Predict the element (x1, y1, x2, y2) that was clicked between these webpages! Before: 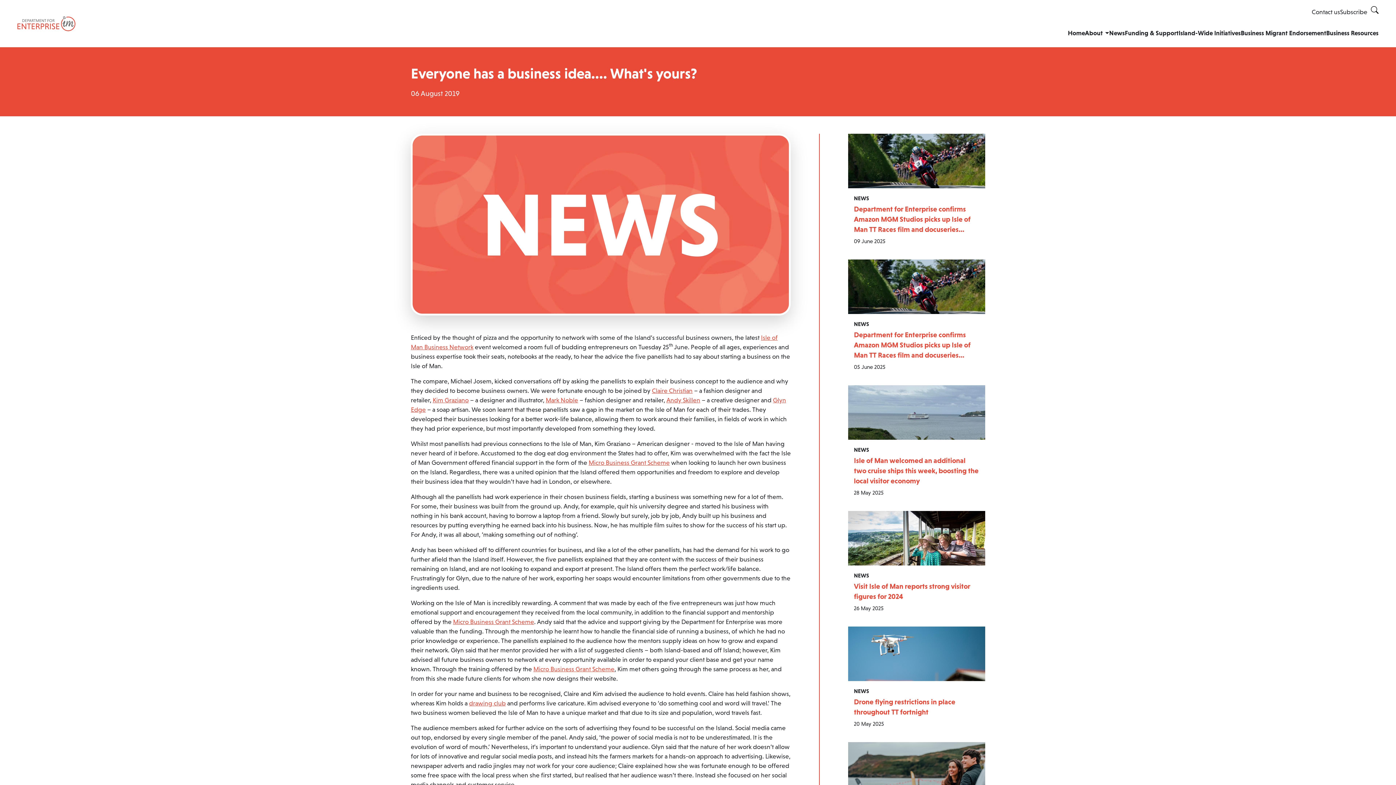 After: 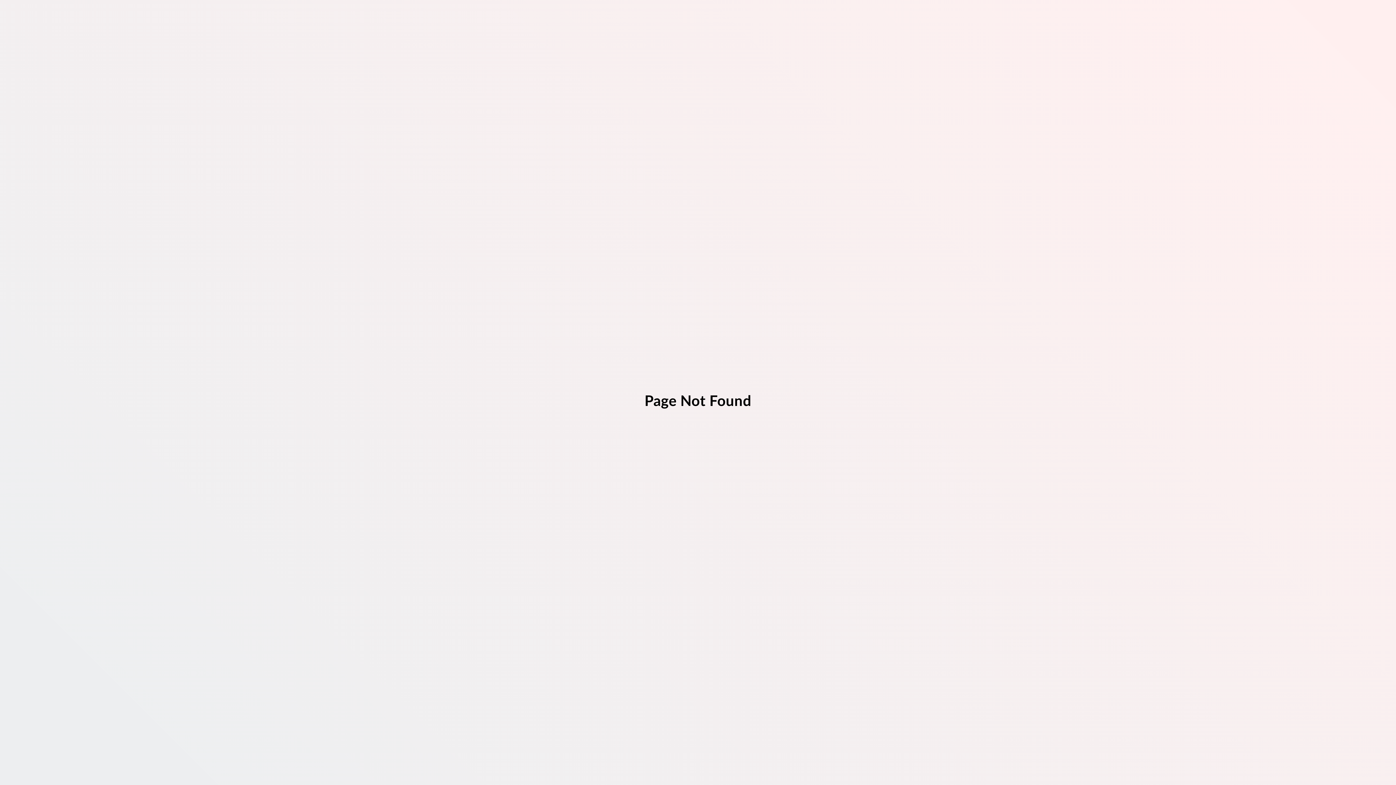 Action: label: Micro Business Grant Scheme bbox: (533, 665, 614, 673)